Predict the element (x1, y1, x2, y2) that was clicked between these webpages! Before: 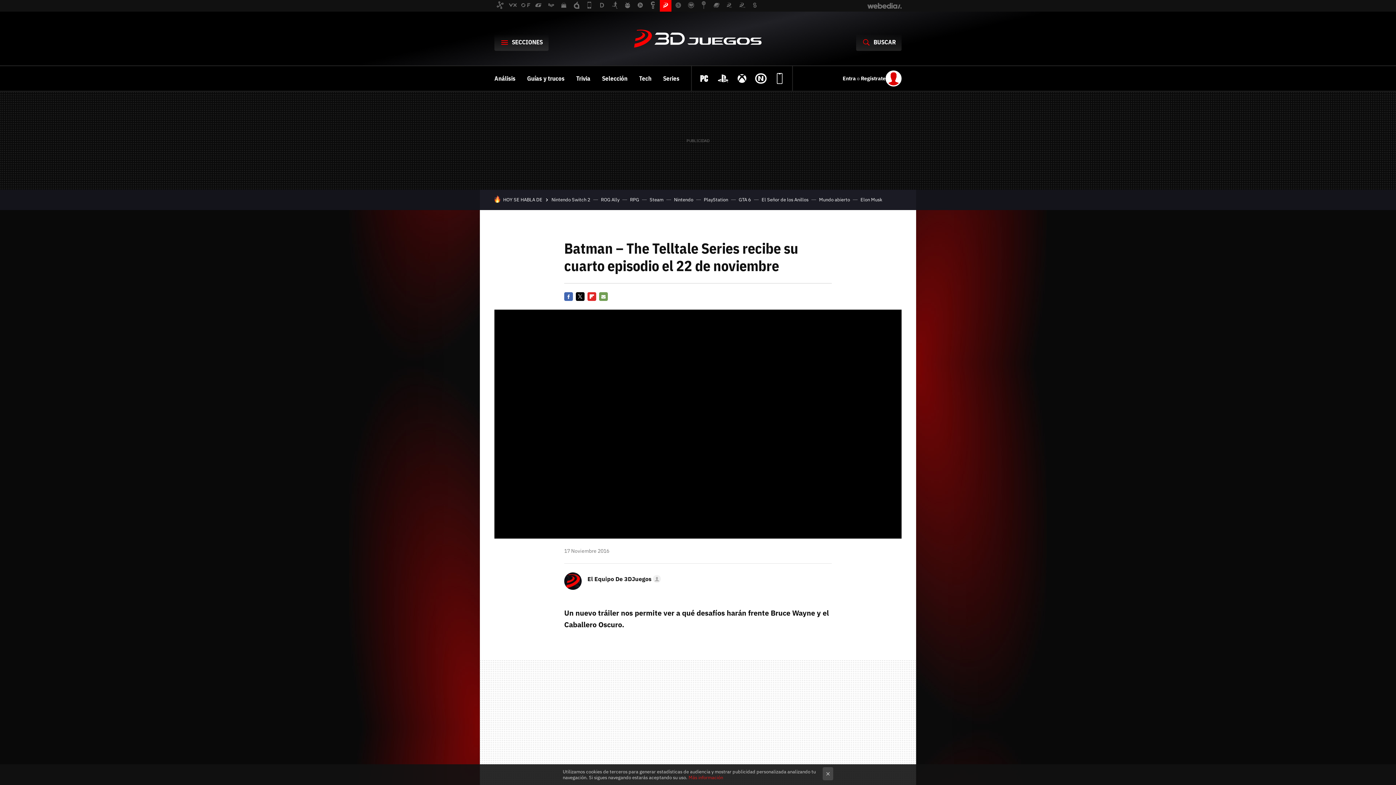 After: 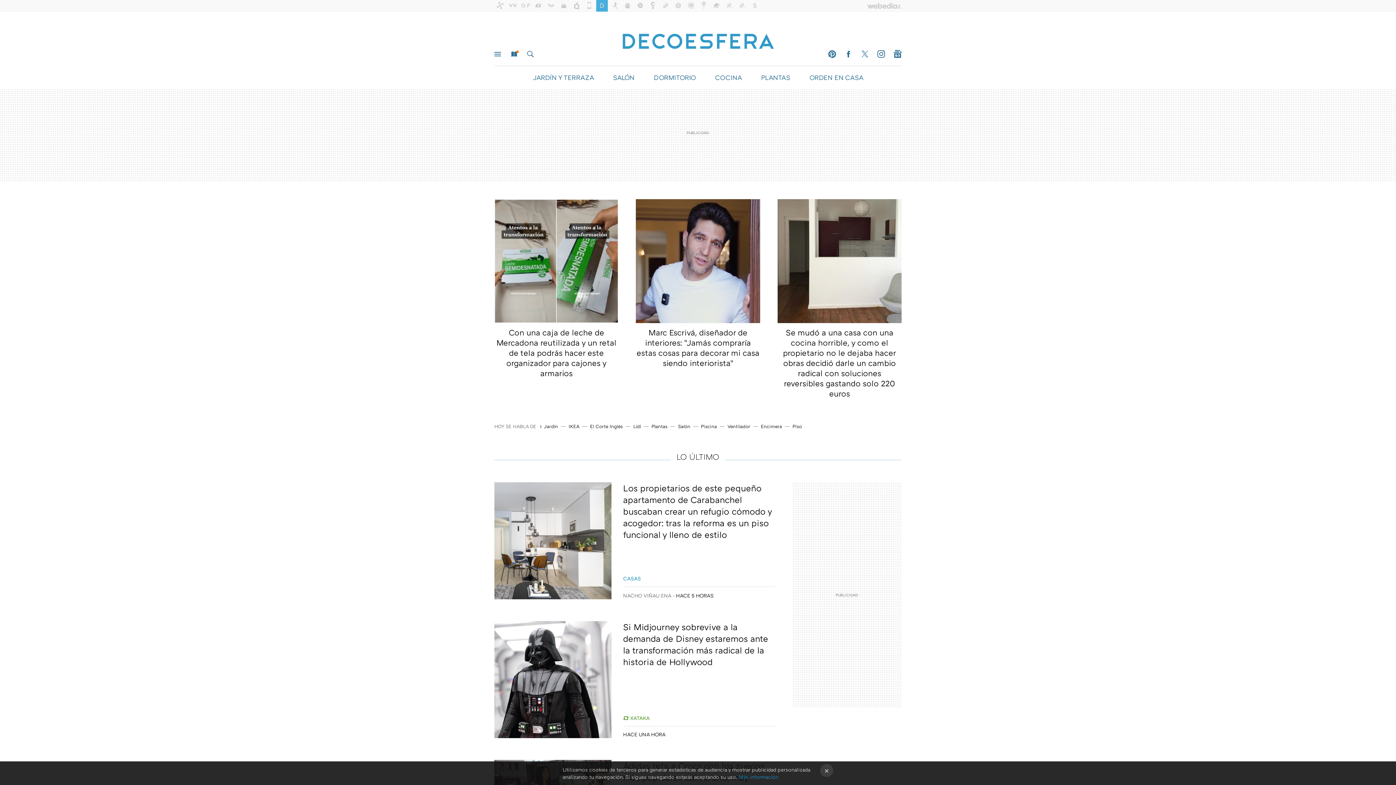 Action: bbox: (596, 0, 608, 11)